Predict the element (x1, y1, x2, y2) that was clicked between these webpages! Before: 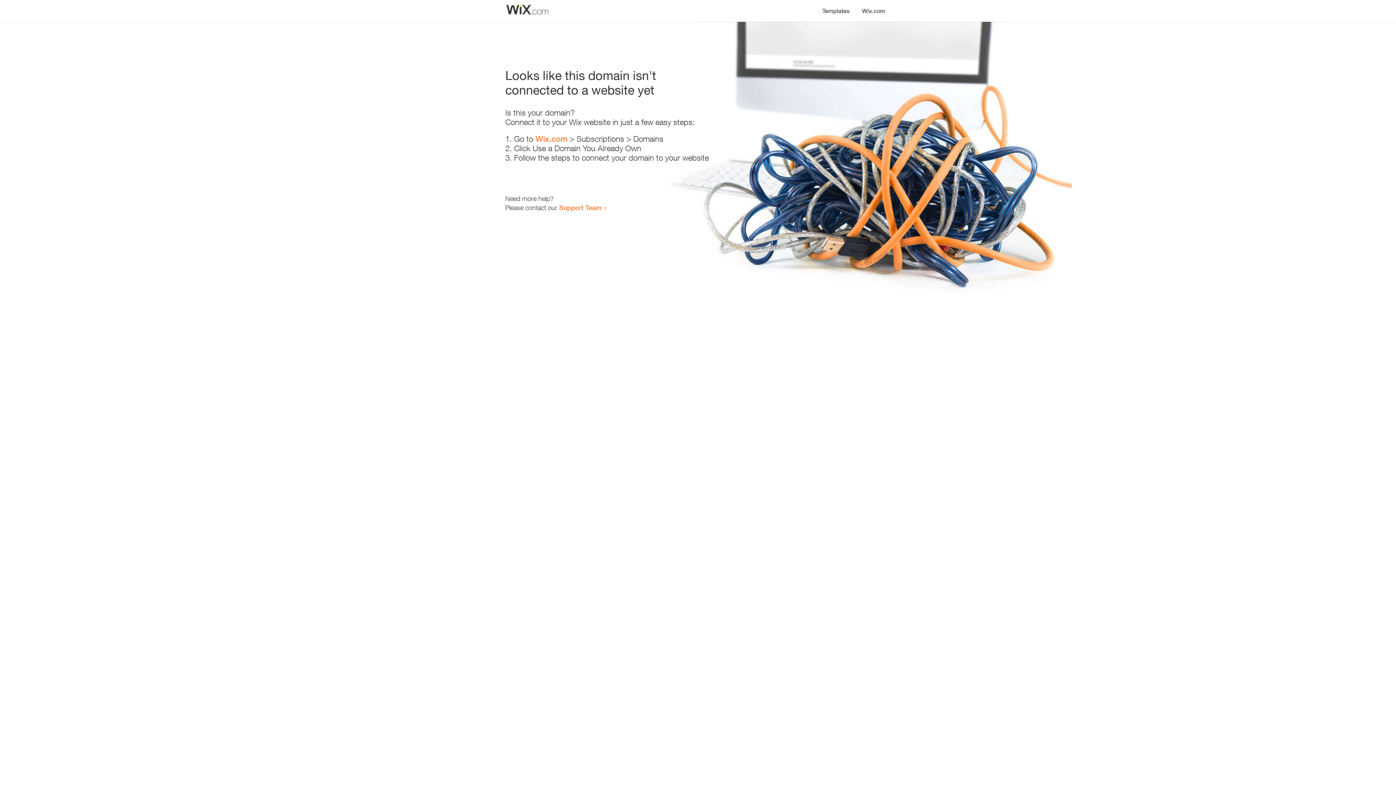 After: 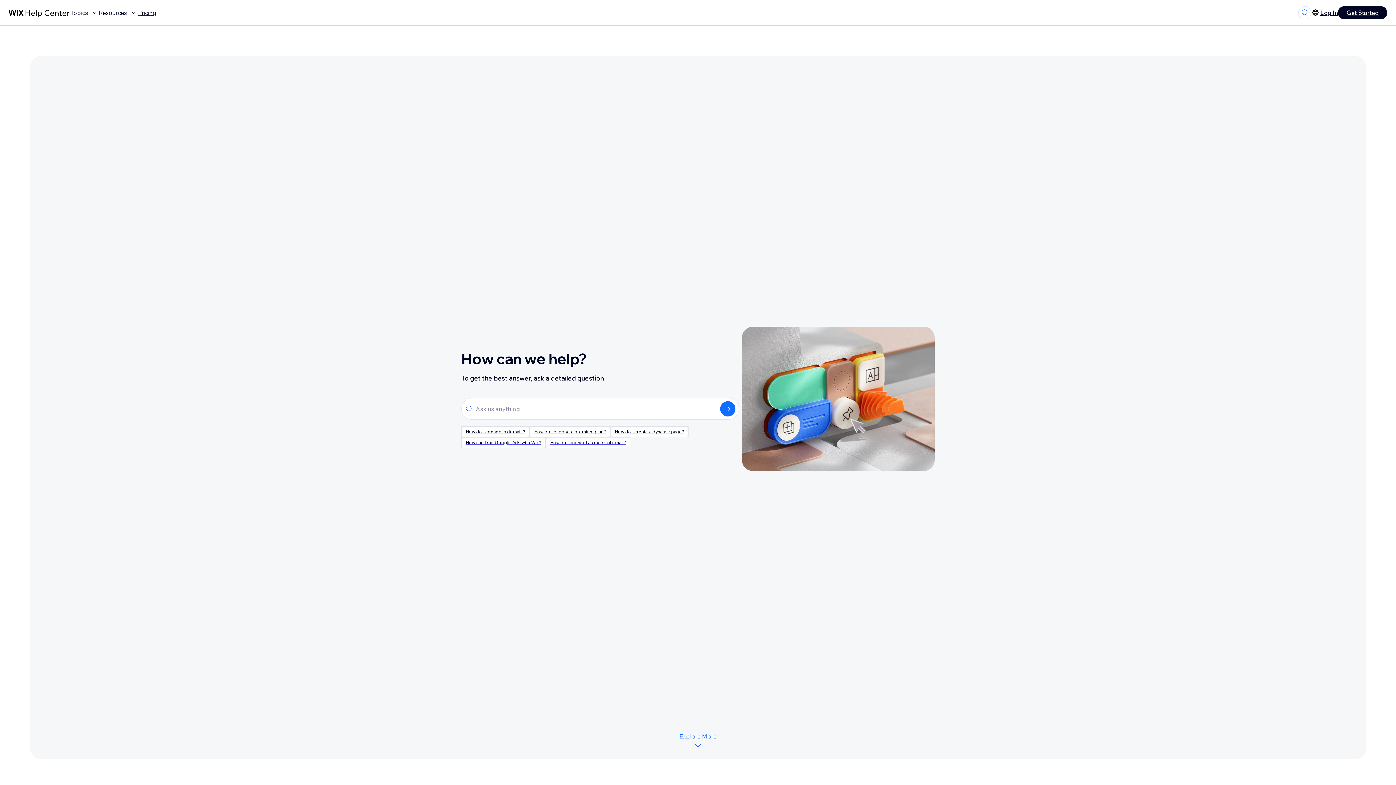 Action: bbox: (559, 203, 601, 211) label: Support Team